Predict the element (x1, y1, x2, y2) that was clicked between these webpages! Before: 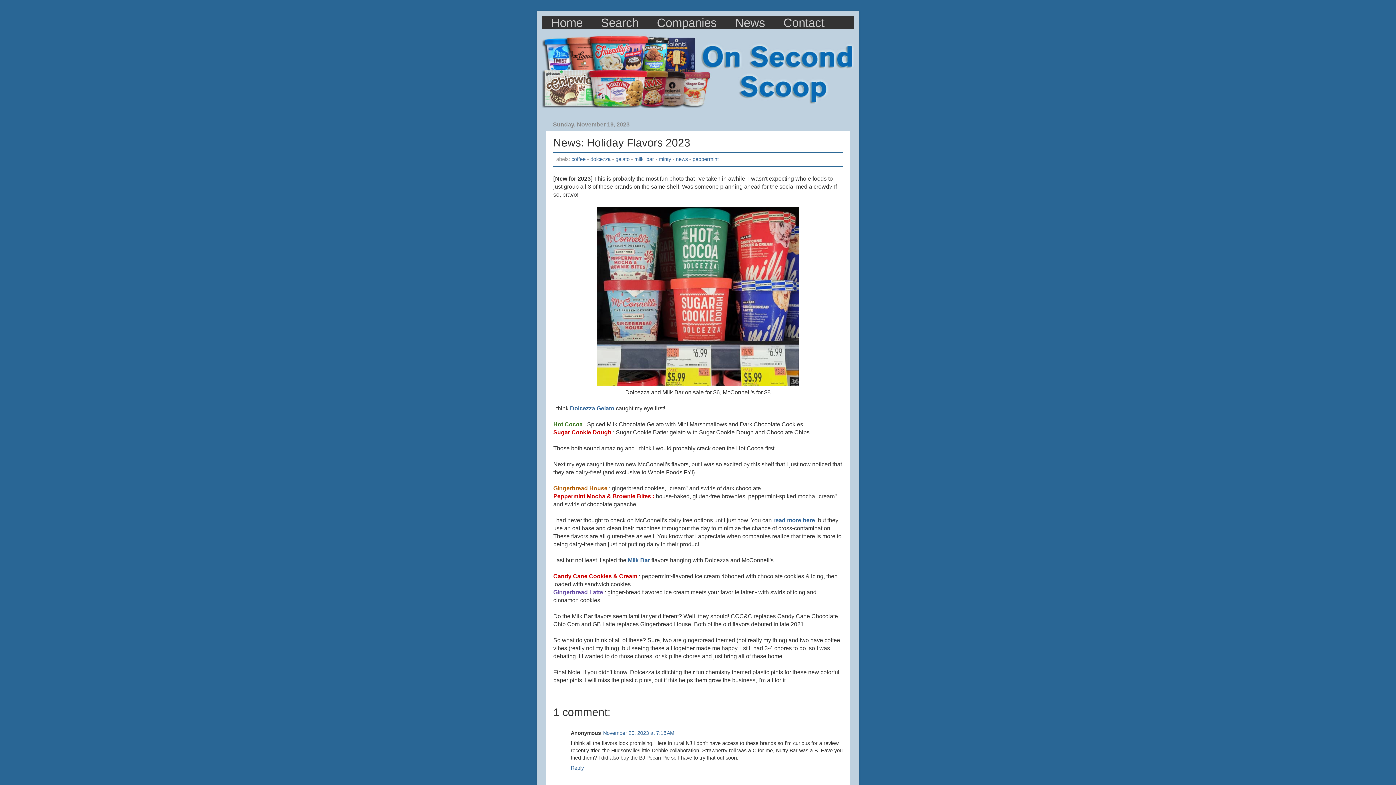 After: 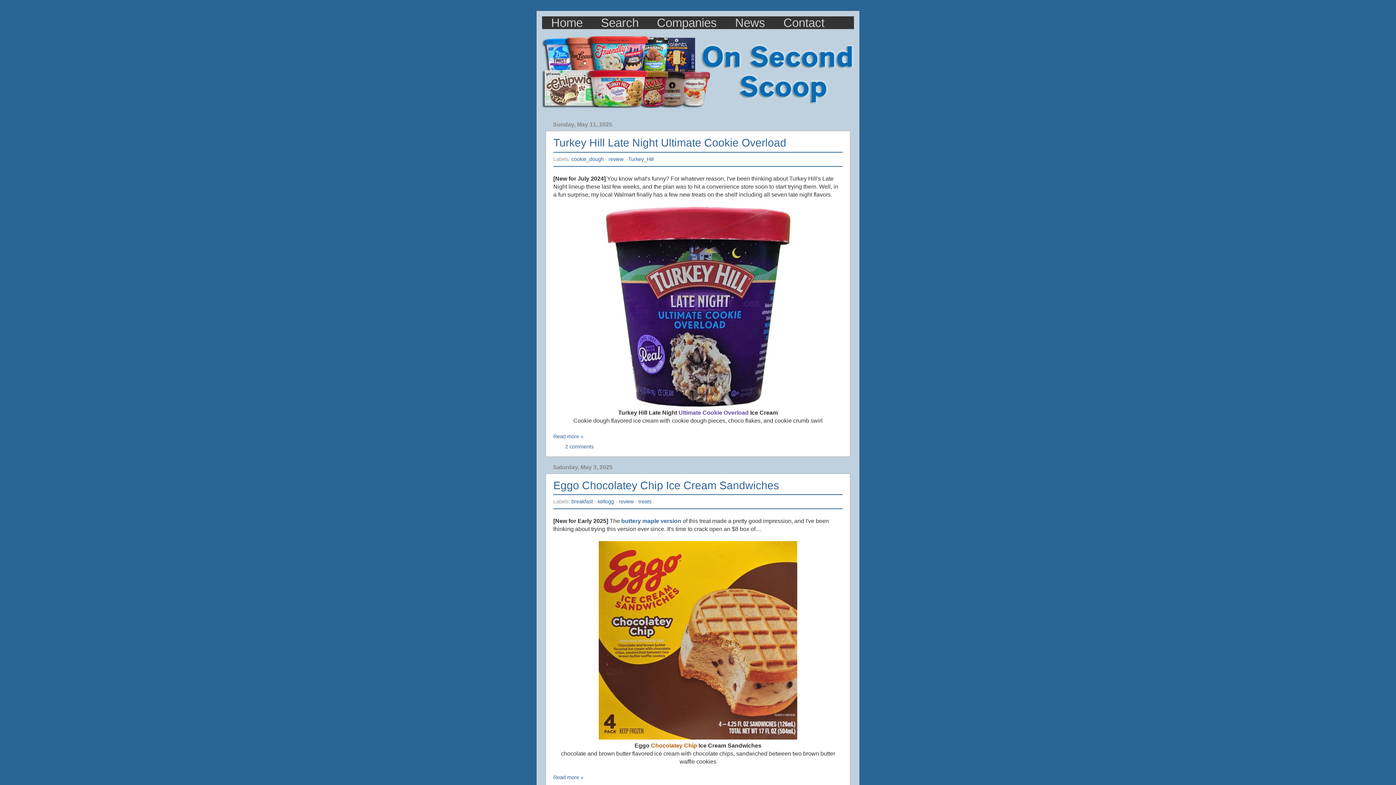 Action: label: Home bbox: (542, 16, 592, 29)